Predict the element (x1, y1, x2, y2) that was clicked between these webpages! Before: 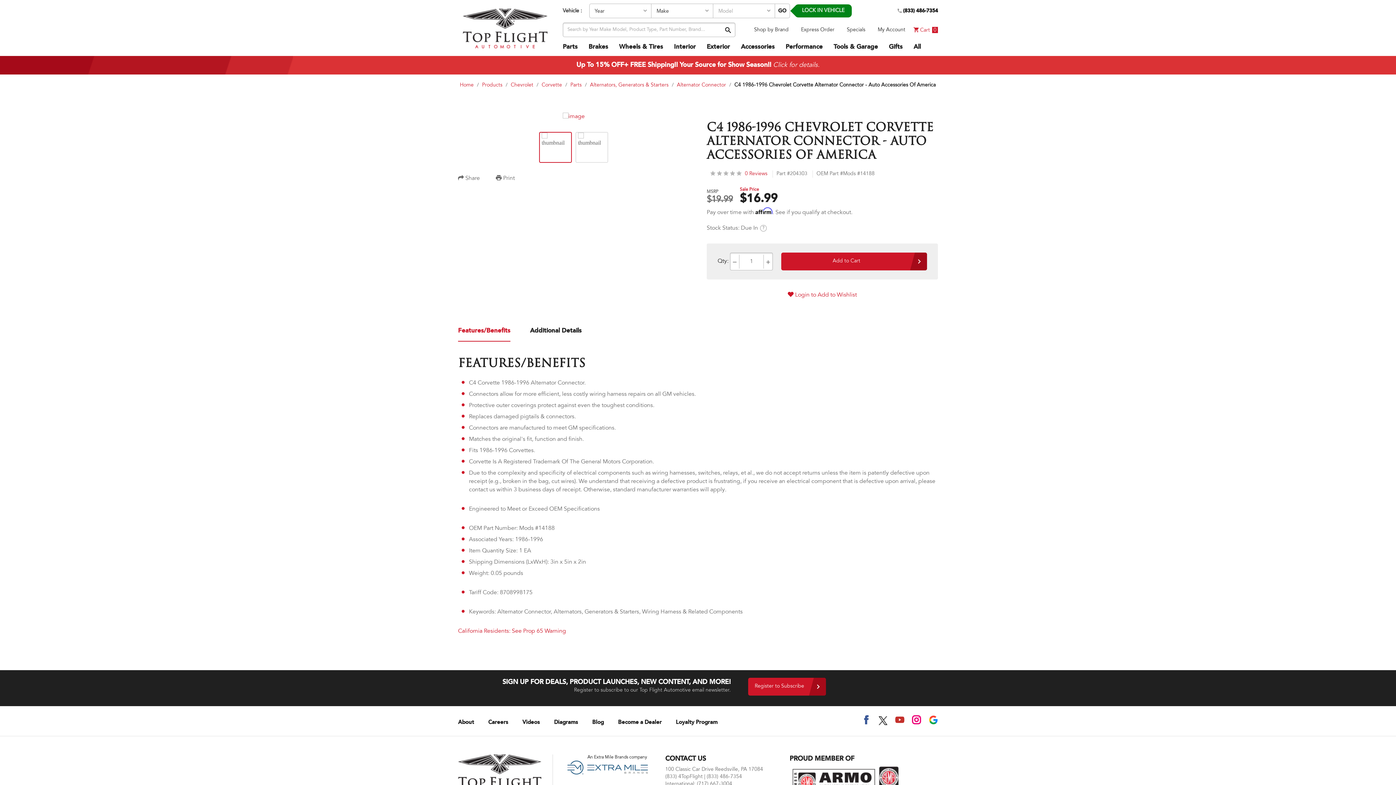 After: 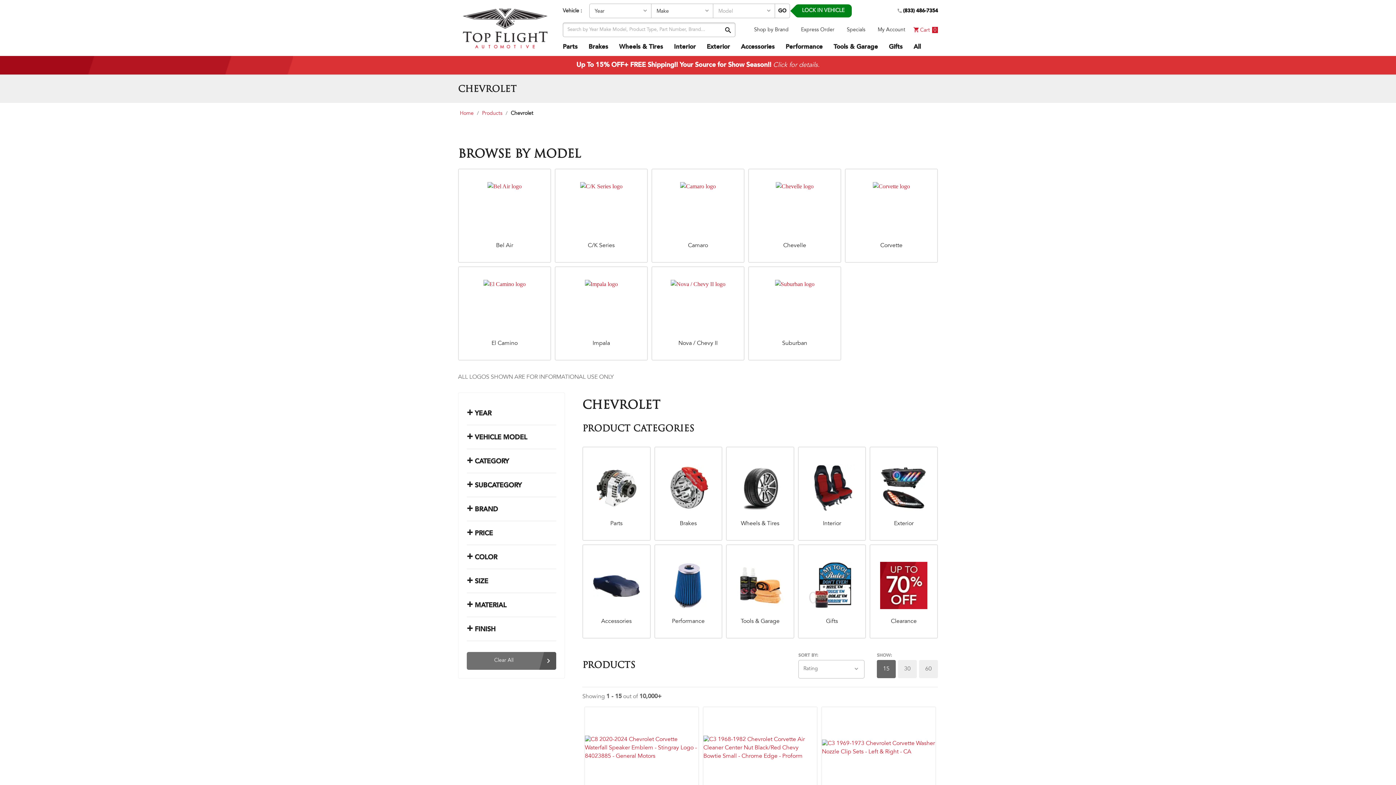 Action: label: Chevrolet bbox: (510, 81, 533, 89)